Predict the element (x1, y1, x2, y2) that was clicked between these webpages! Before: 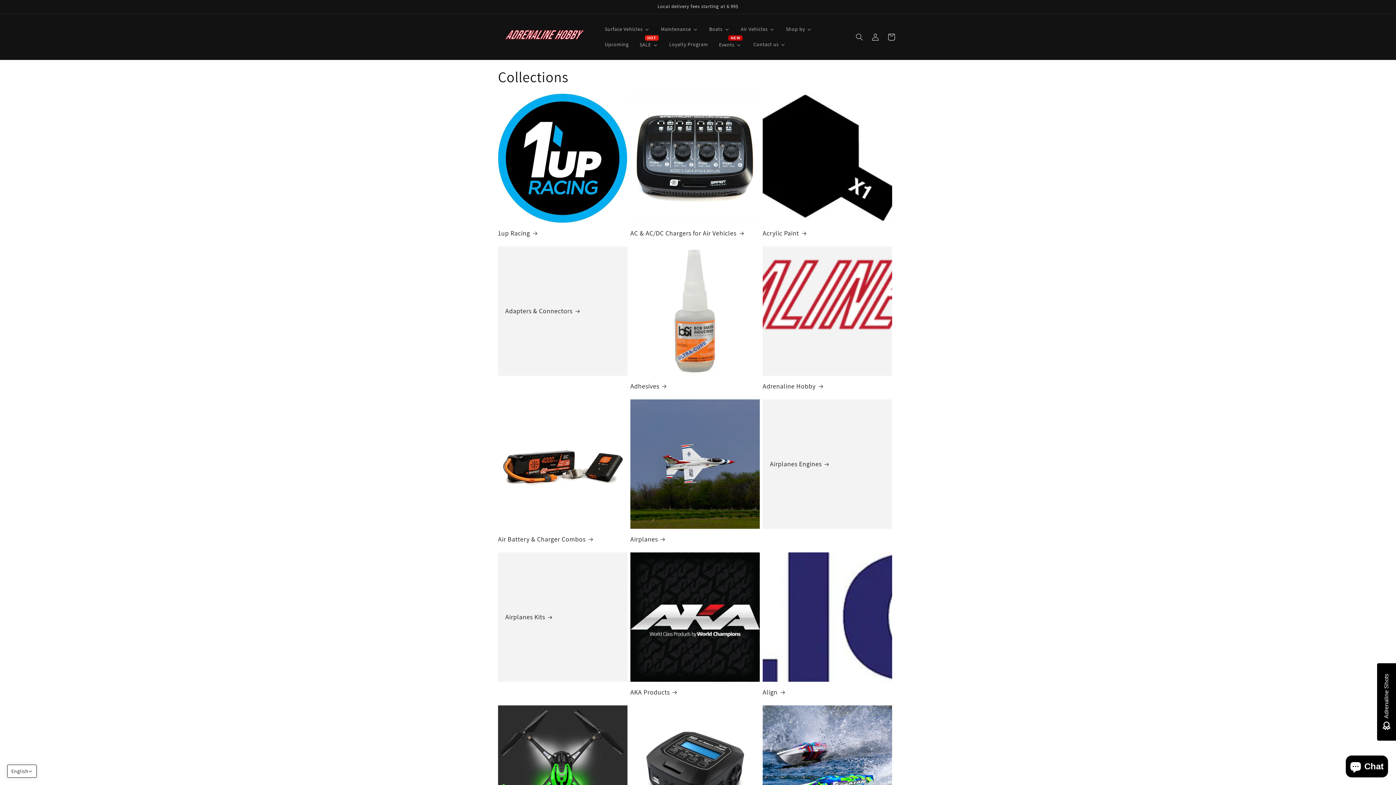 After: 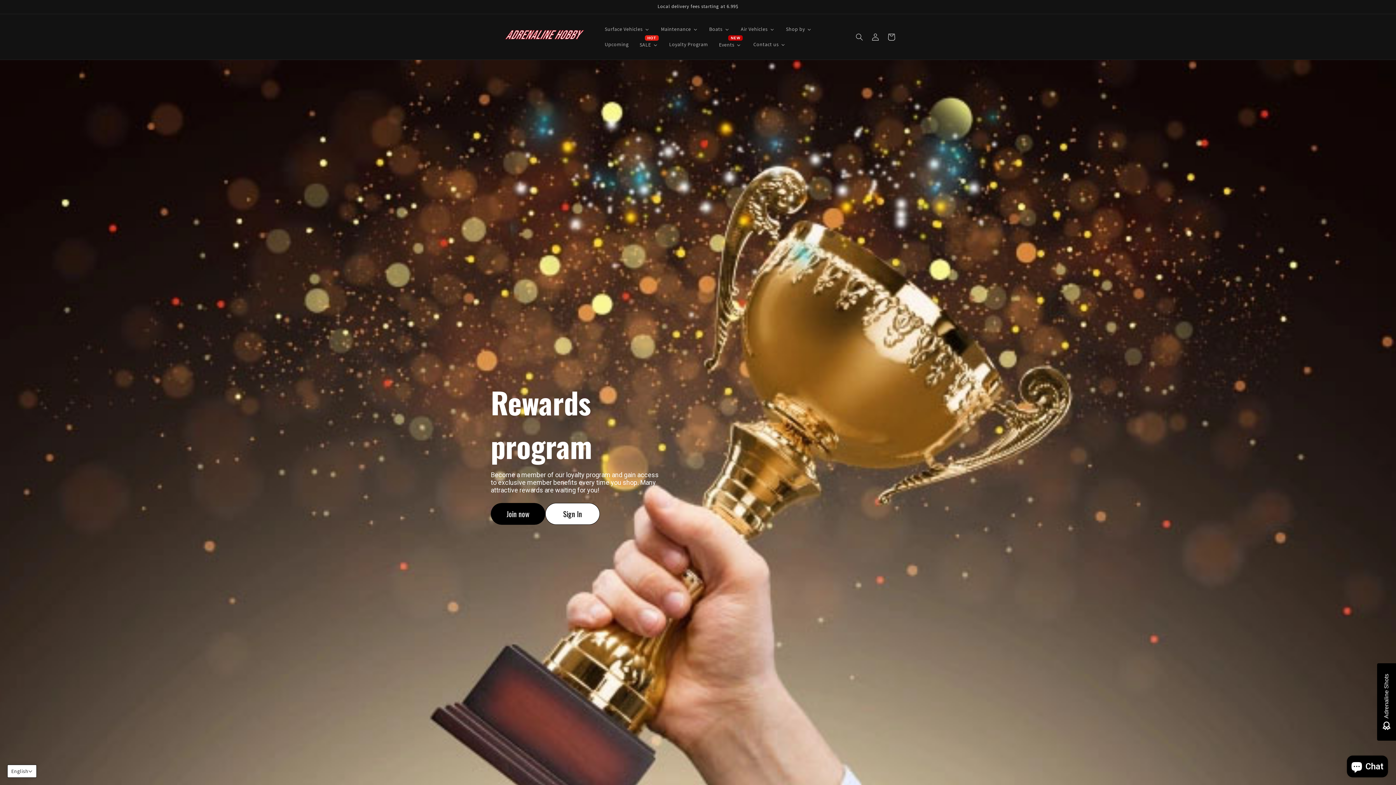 Action: label: Loyalty Program bbox: (663, 36, 713, 52)